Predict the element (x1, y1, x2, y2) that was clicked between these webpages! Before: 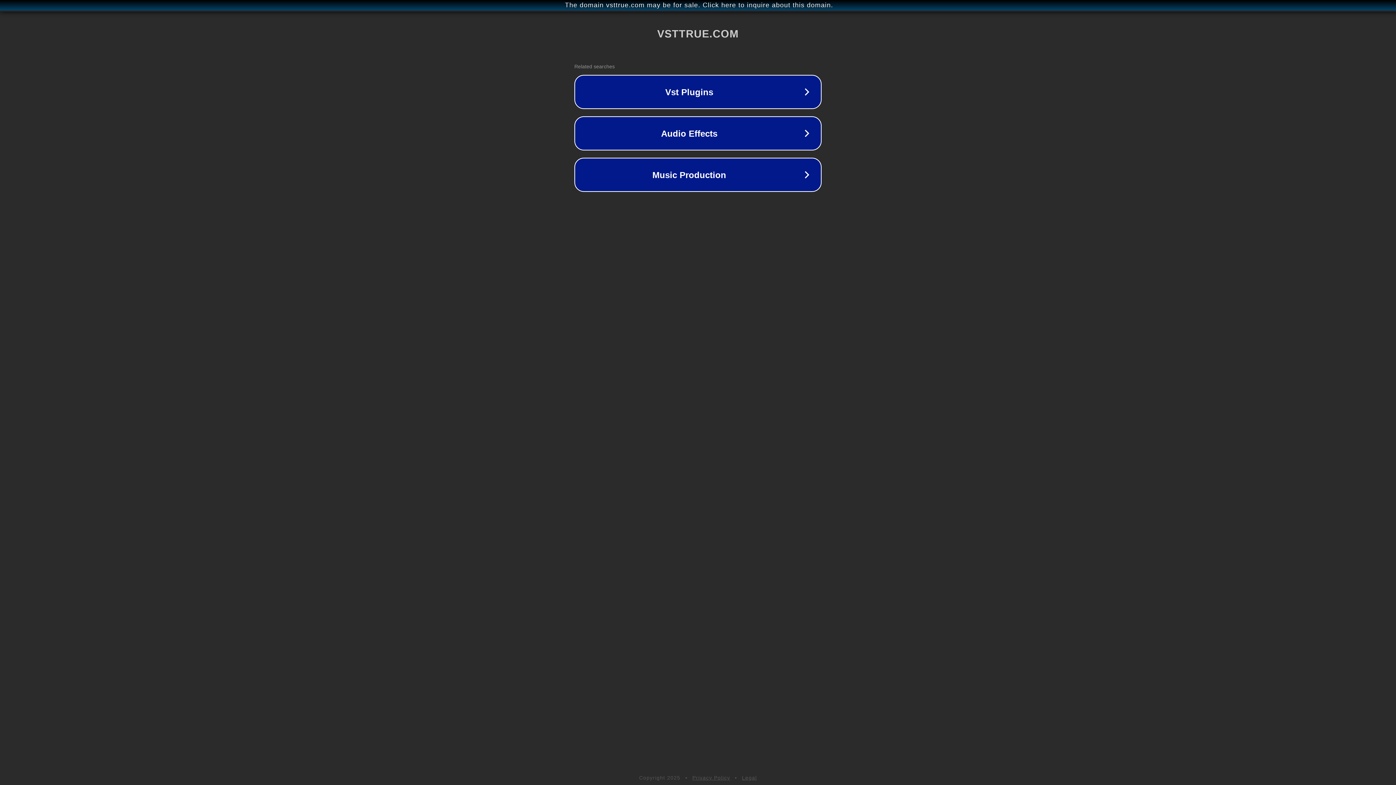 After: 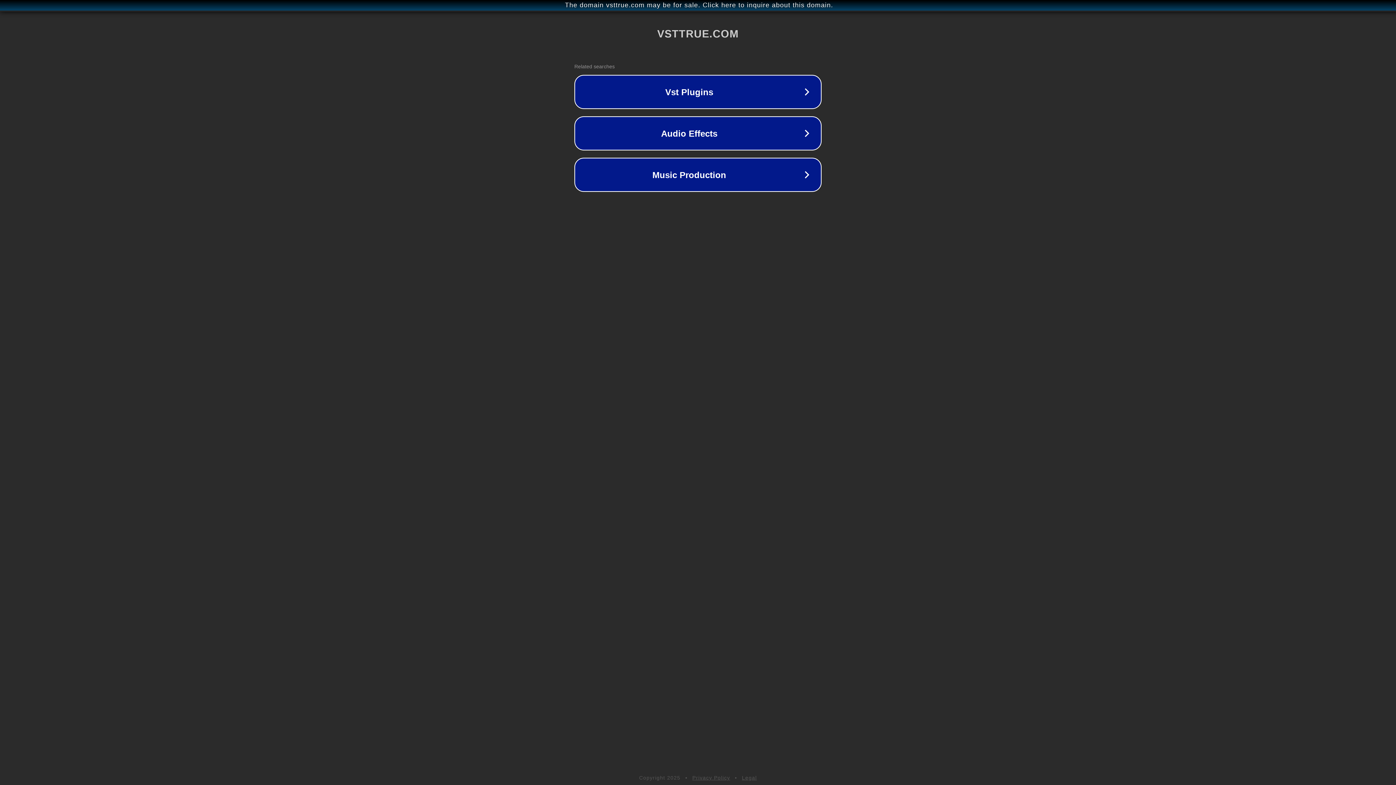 Action: bbox: (742, 775, 757, 781) label: Legal